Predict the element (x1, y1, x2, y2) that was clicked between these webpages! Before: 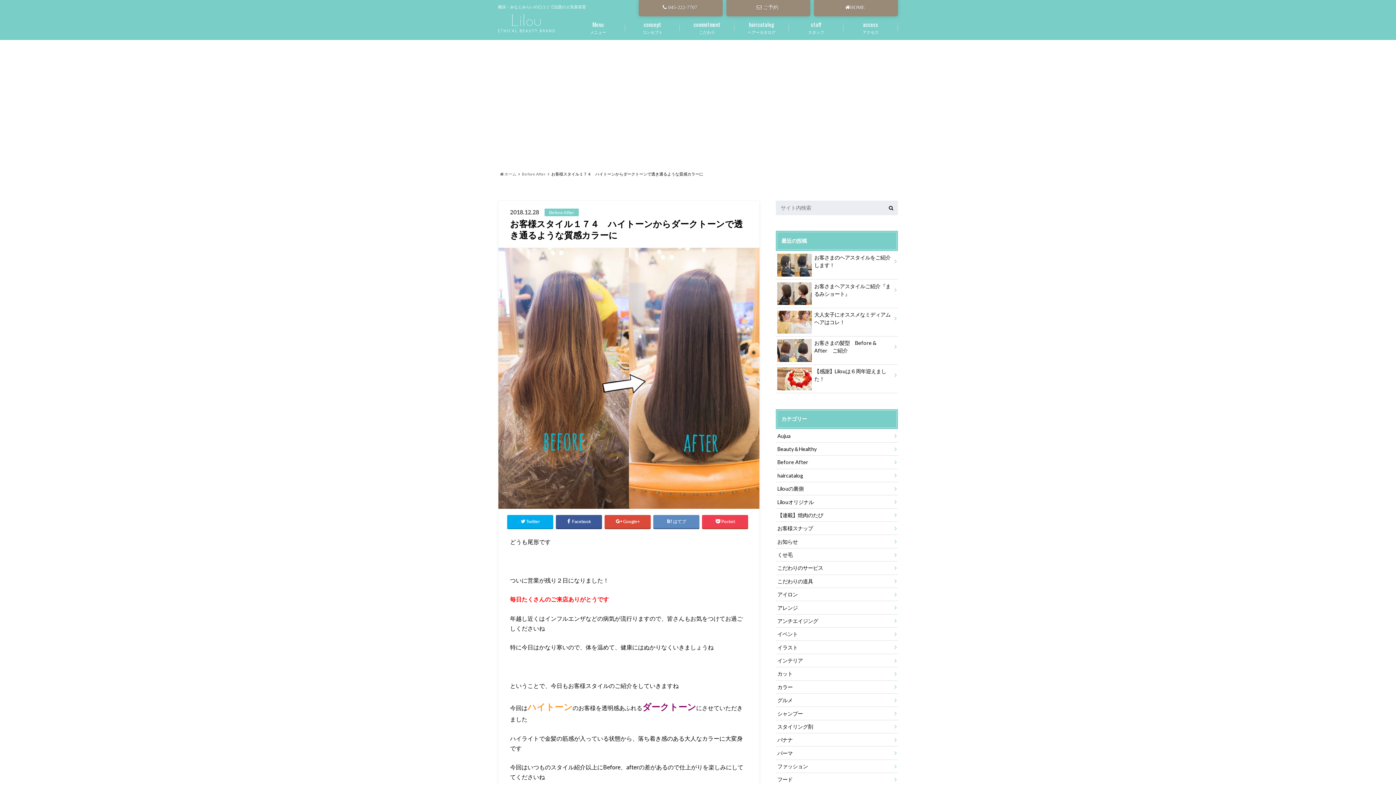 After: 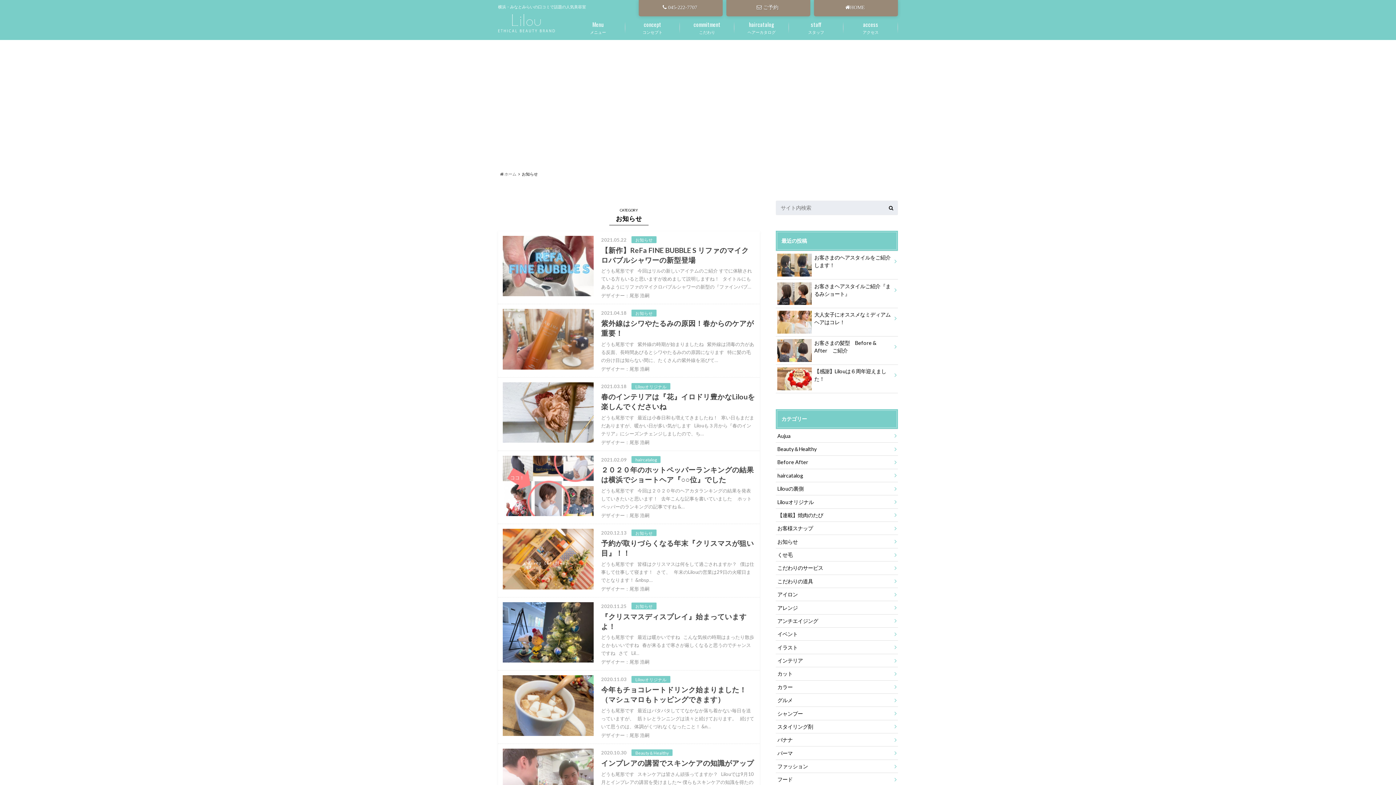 Action: bbox: (776, 535, 898, 548) label: お知らせ